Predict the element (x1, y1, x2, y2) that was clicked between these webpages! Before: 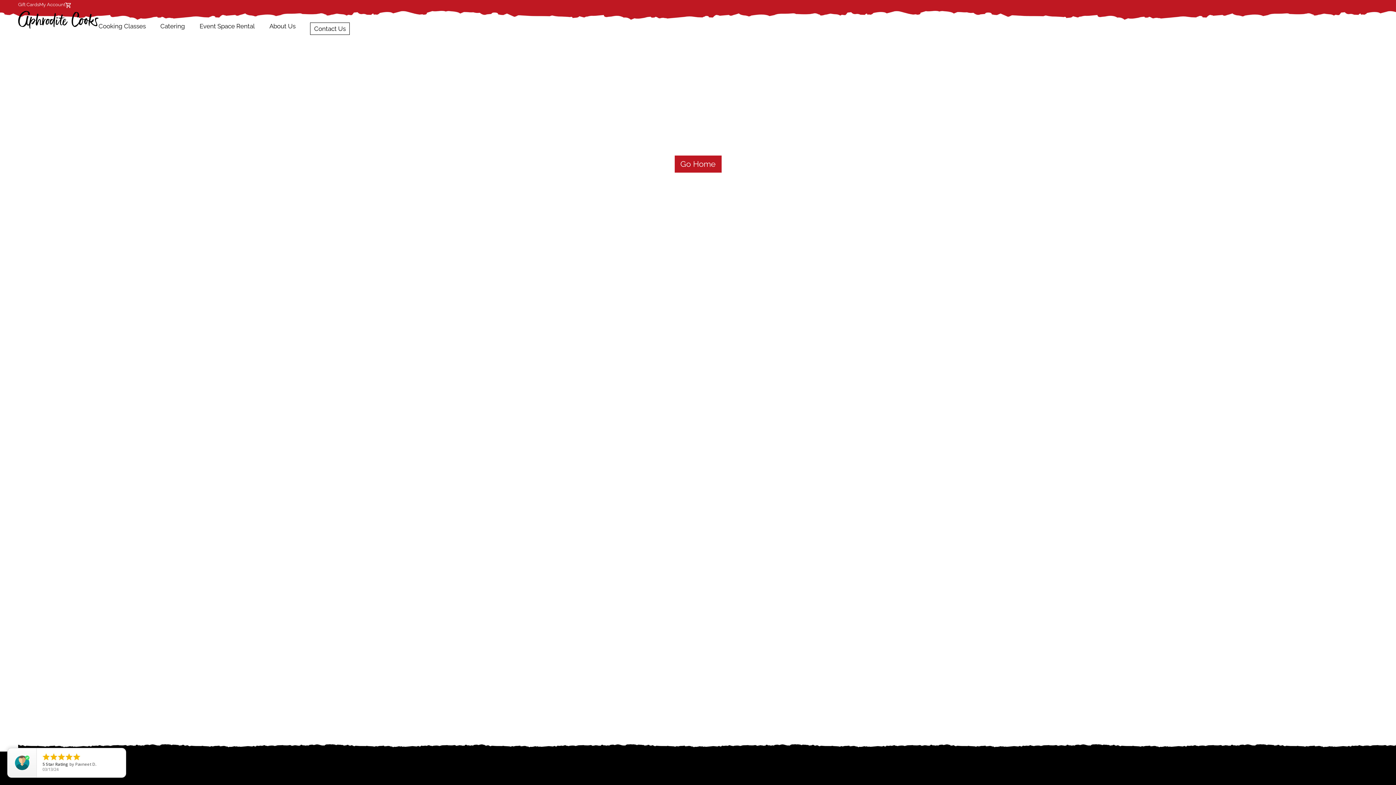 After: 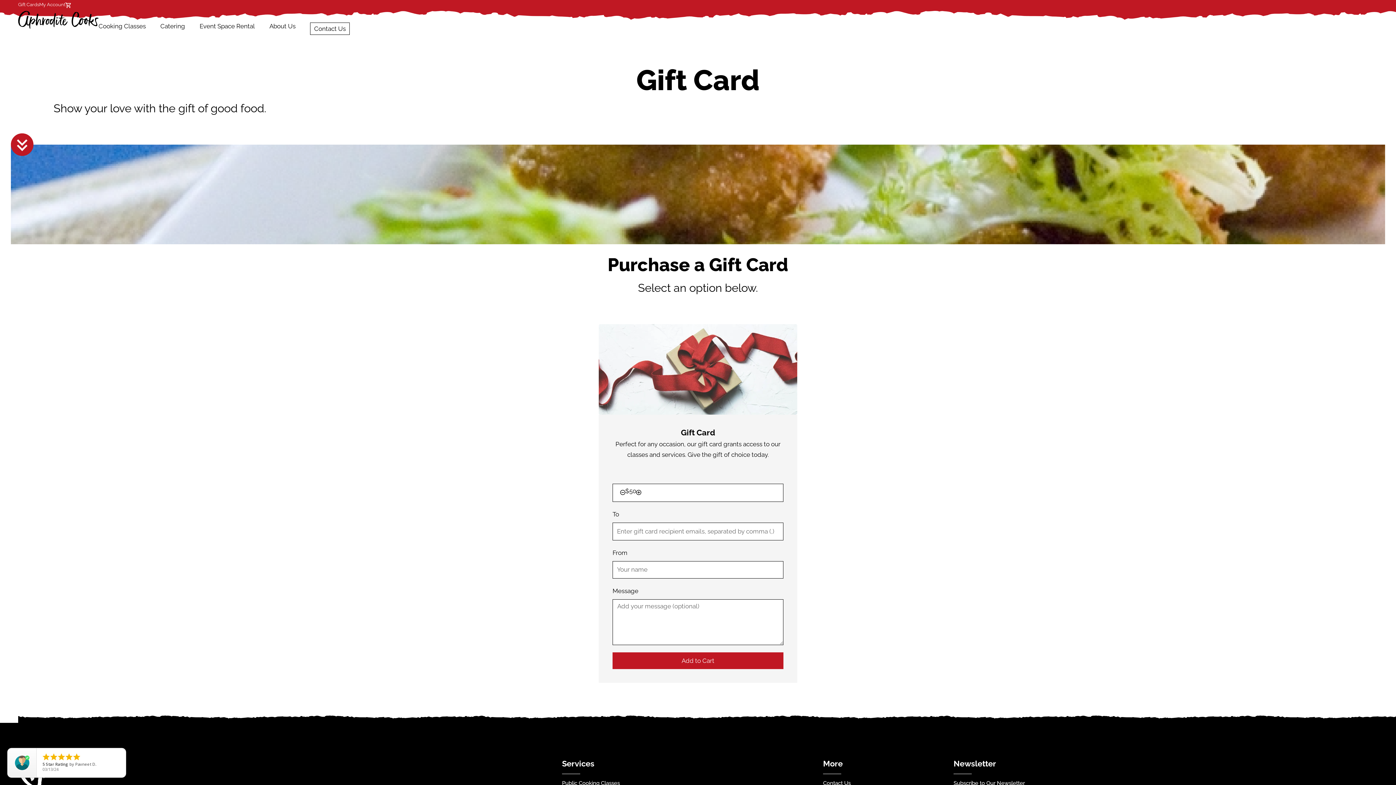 Action: label: Gift Cards bbox: (18, 1, 39, 7)